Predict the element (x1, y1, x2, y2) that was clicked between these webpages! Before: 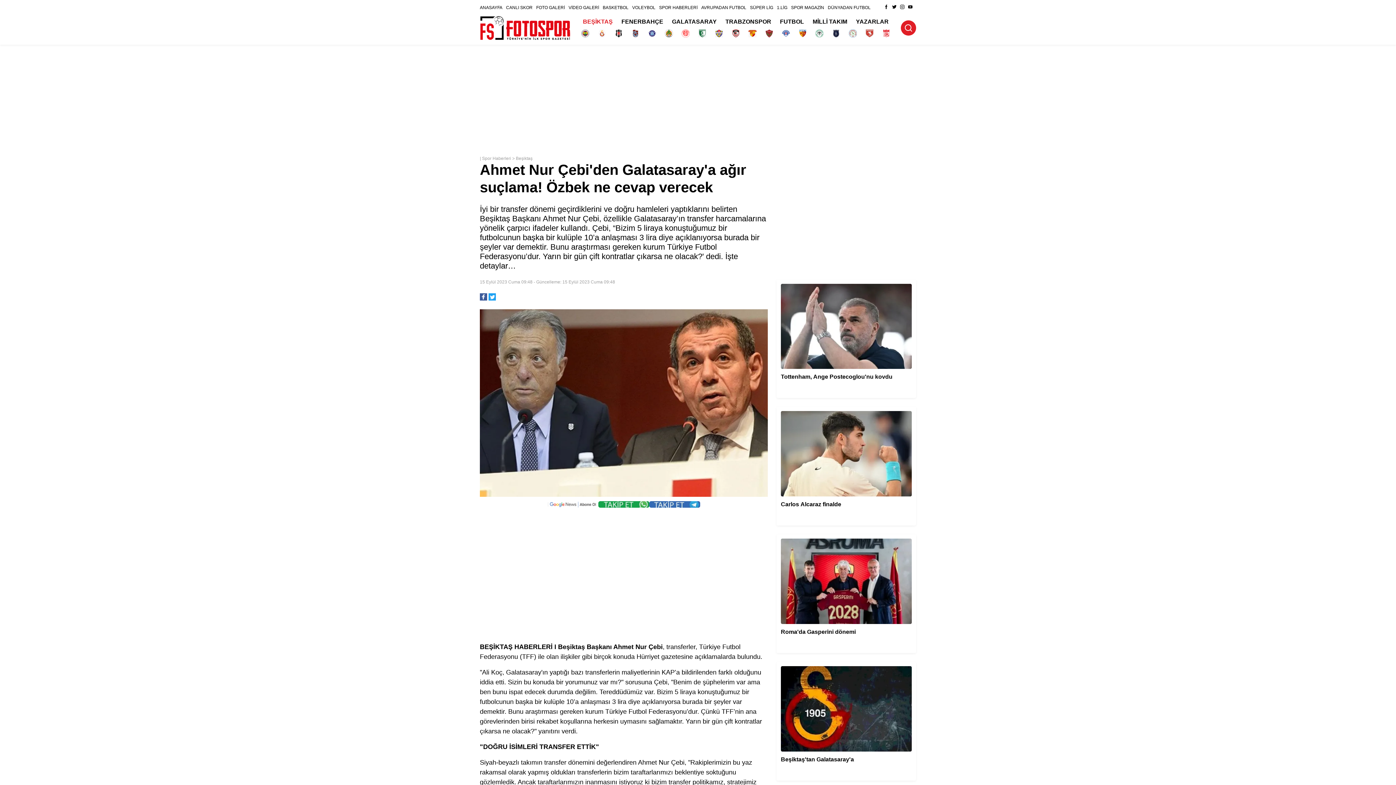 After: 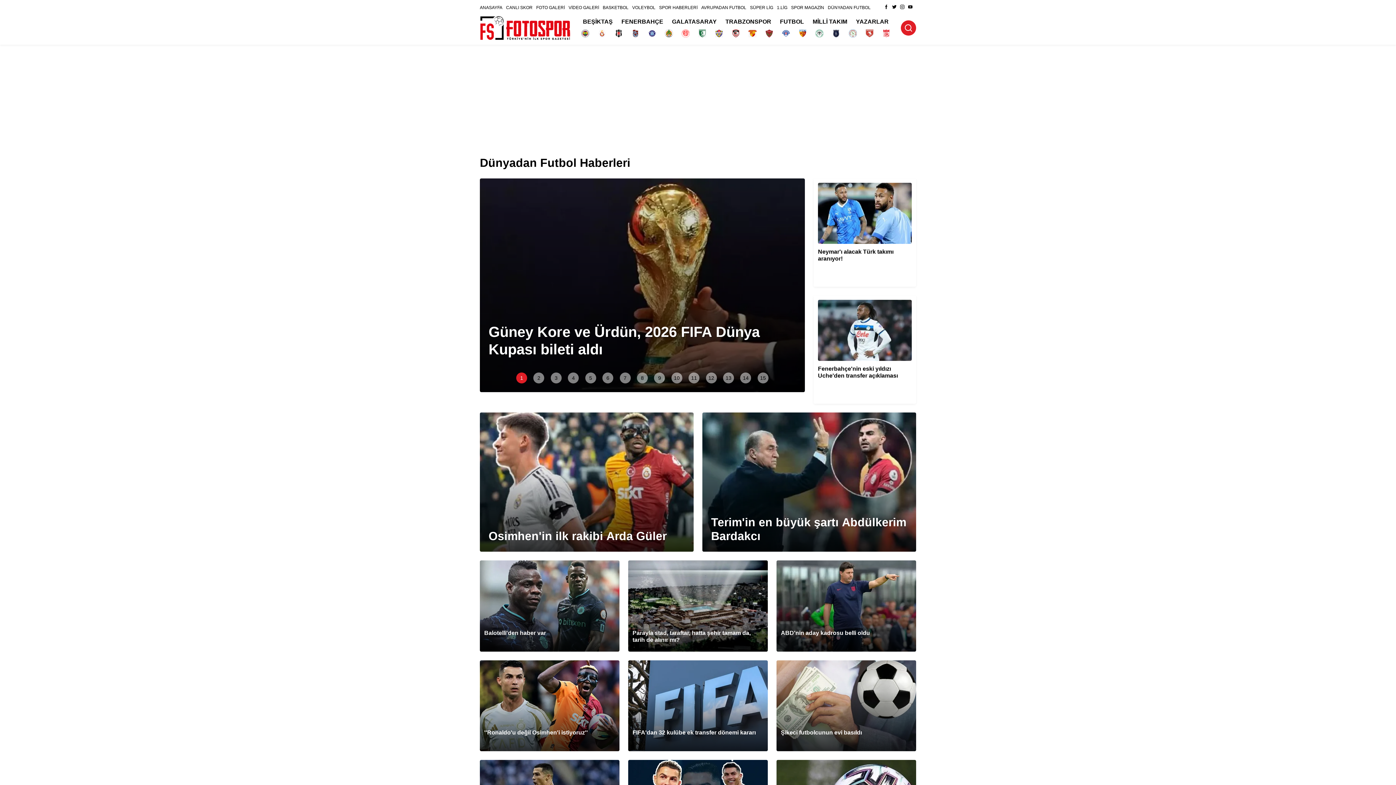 Action: bbox: (828, 5, 870, 10) label: DÜNYADAN FUTBOL